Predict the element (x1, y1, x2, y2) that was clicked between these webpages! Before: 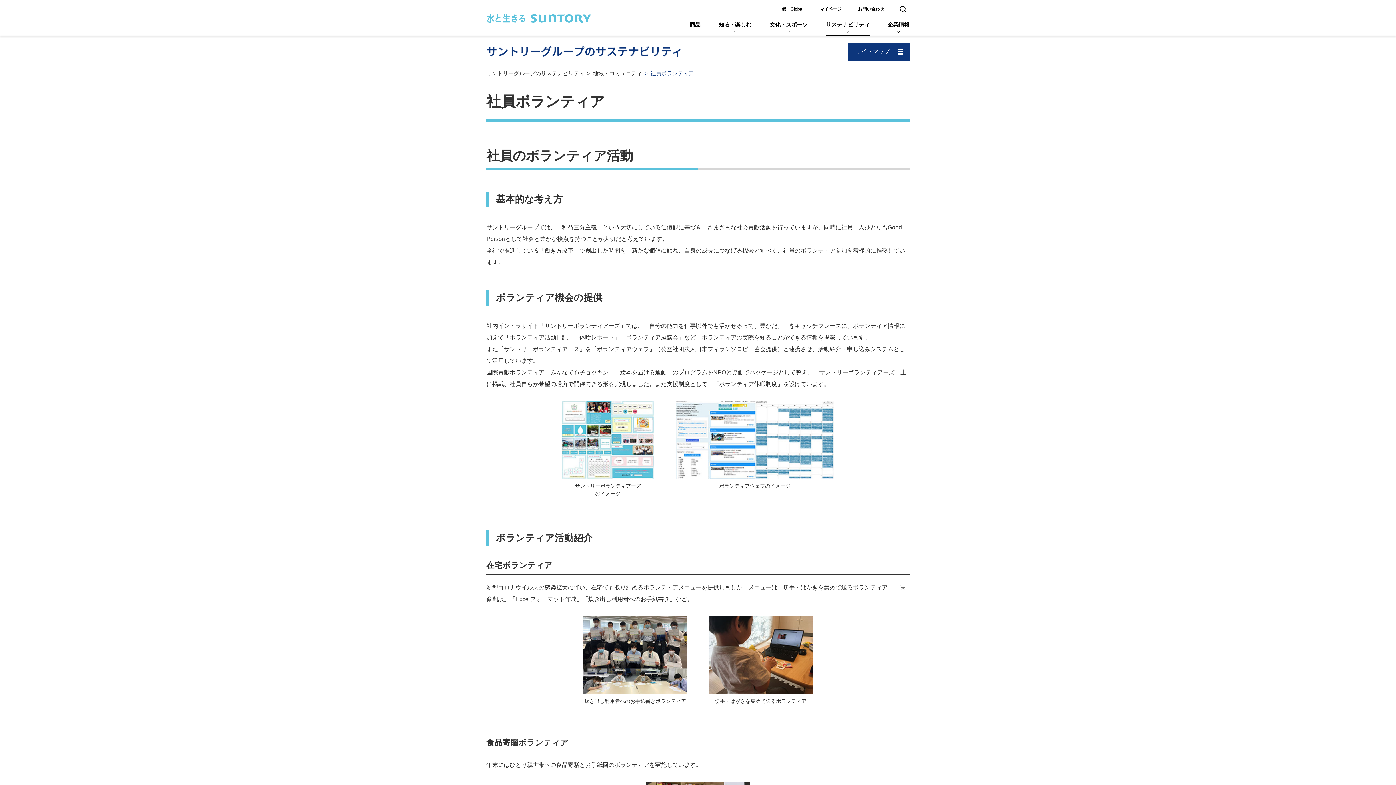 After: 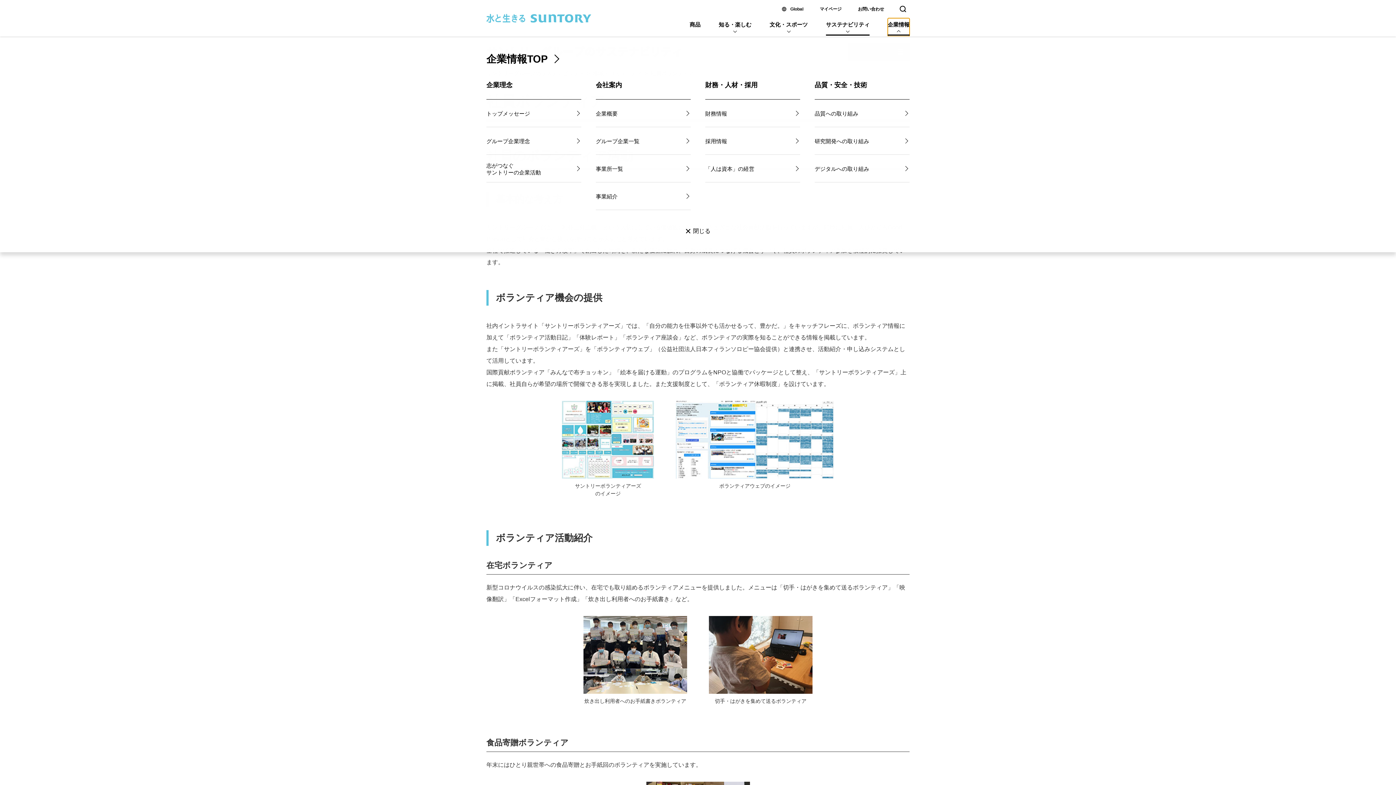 Action: bbox: (888, 18, 909, 36) label: 企業情報